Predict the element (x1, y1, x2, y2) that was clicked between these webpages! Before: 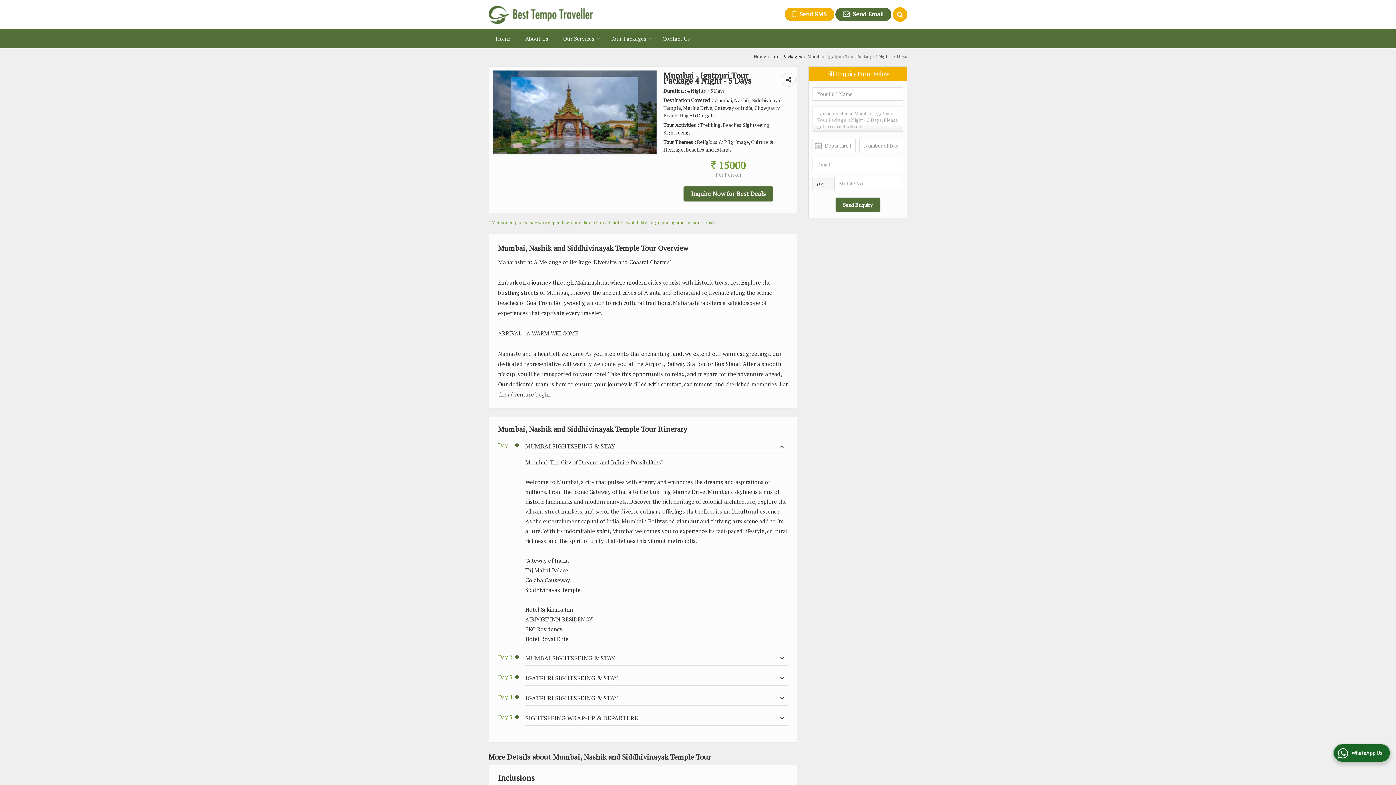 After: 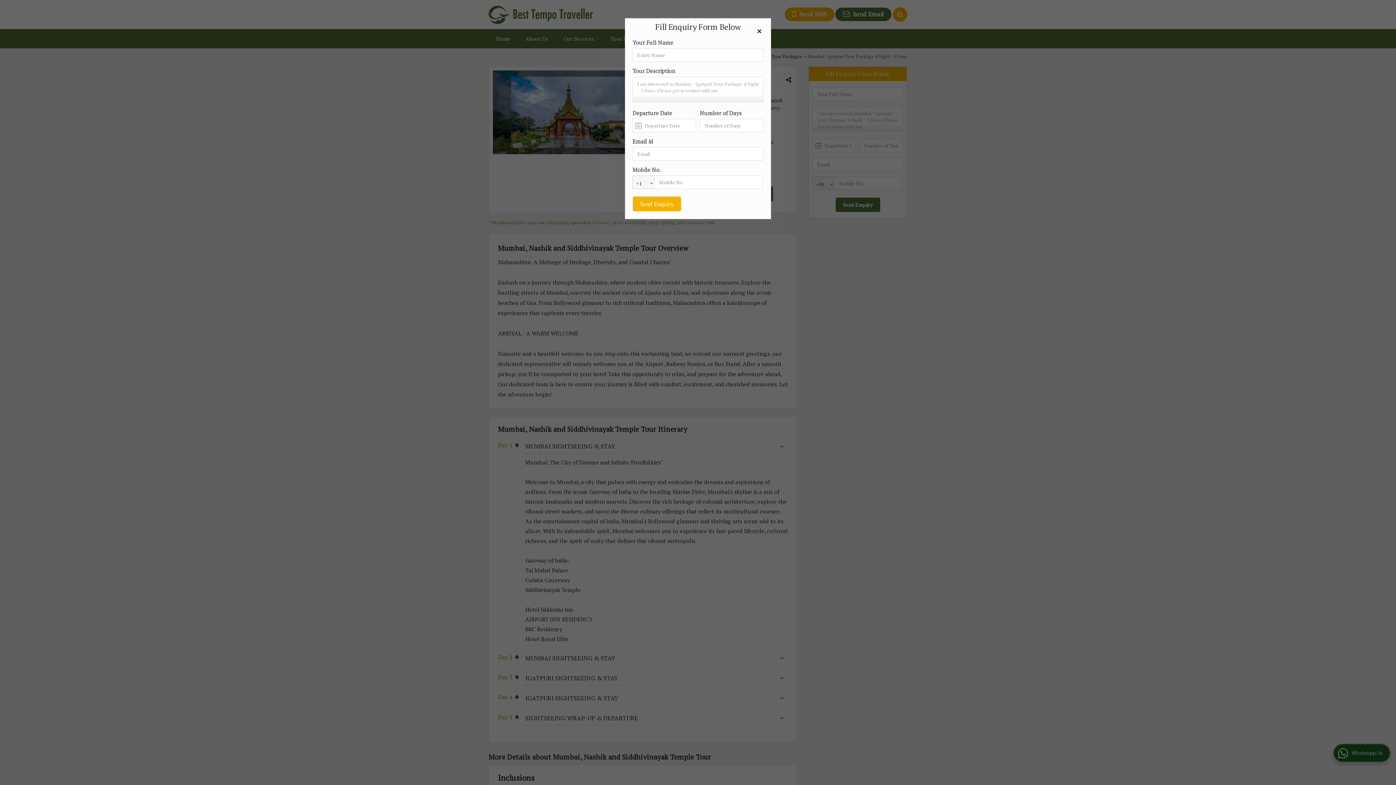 Action: label: Inquire Now for Best Deals bbox: (683, 186, 773, 201)